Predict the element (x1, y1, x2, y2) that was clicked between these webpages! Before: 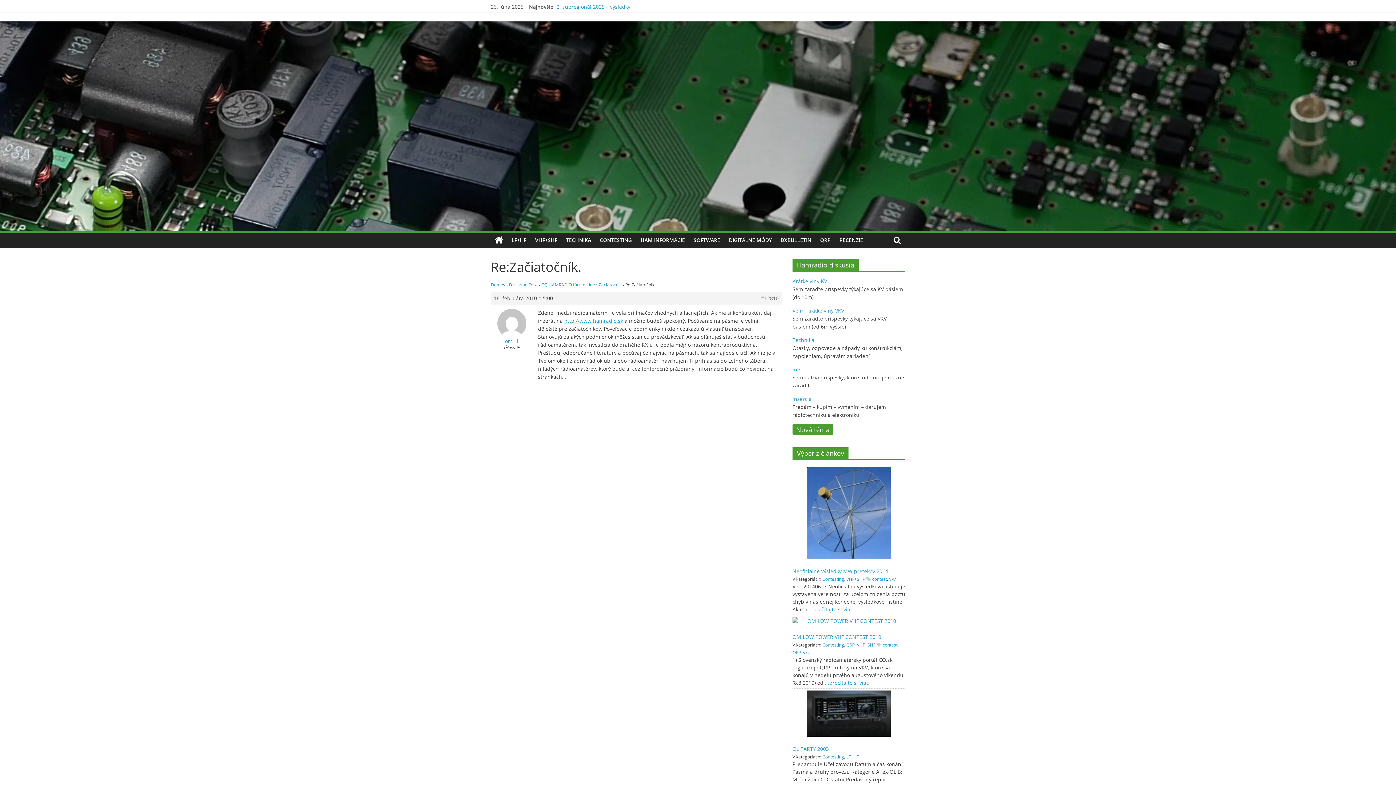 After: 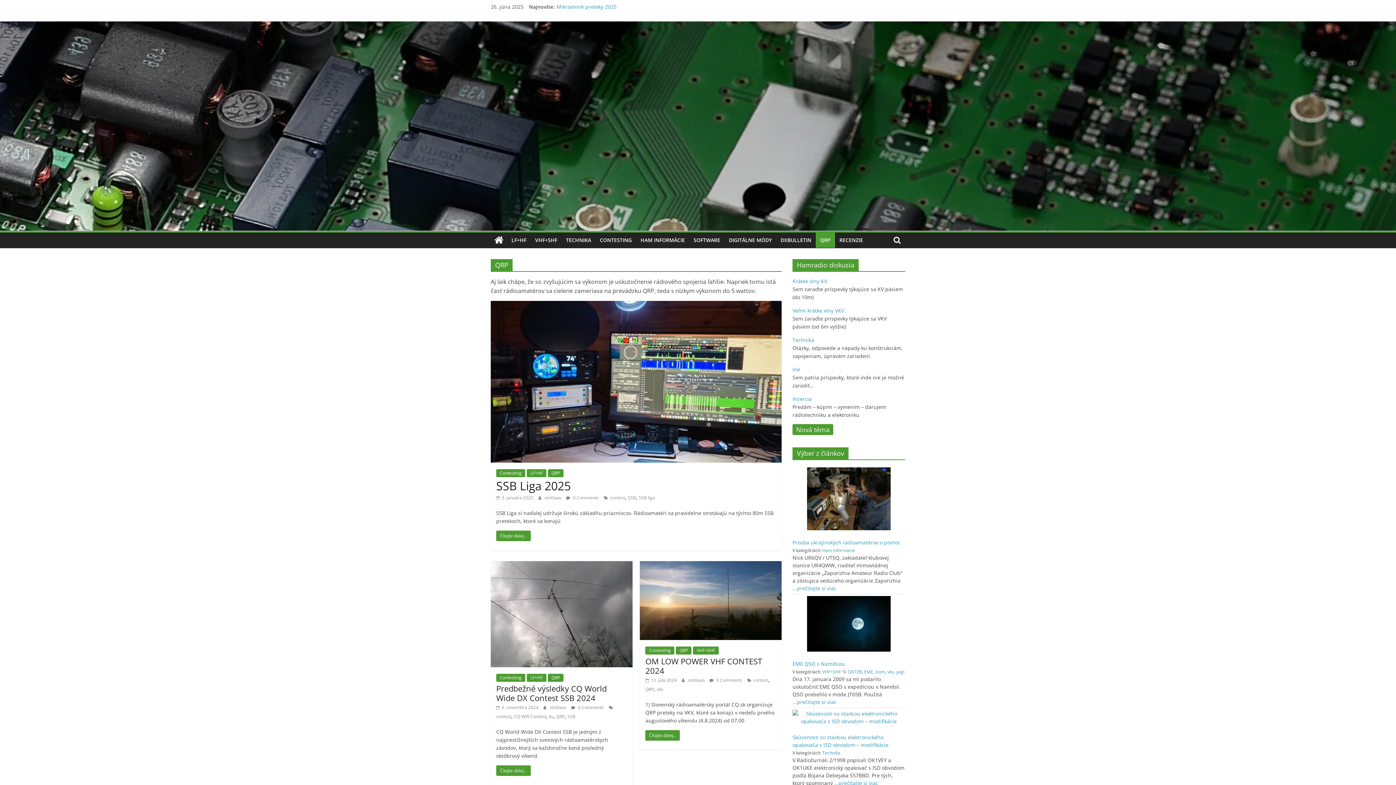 Action: bbox: (816, 232, 835, 248) label: QRP